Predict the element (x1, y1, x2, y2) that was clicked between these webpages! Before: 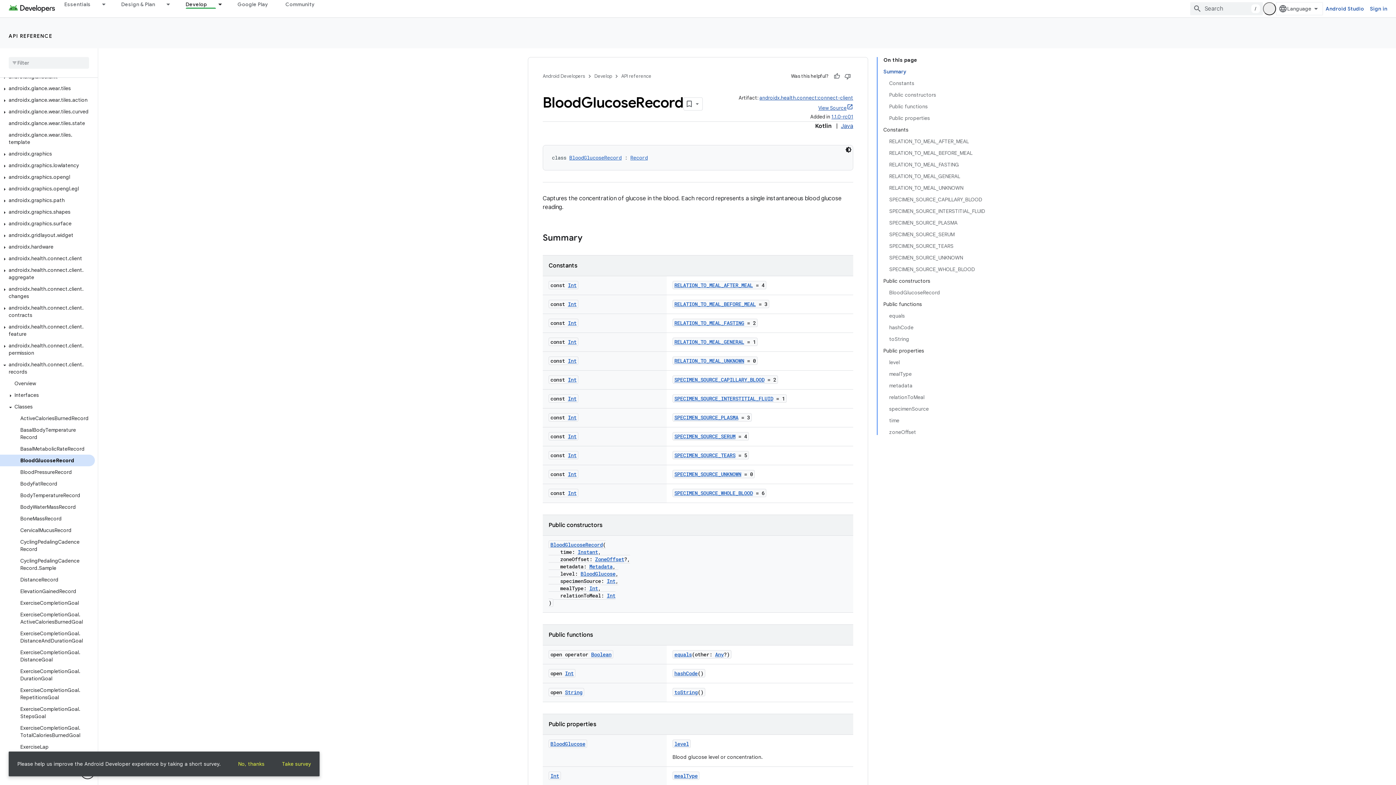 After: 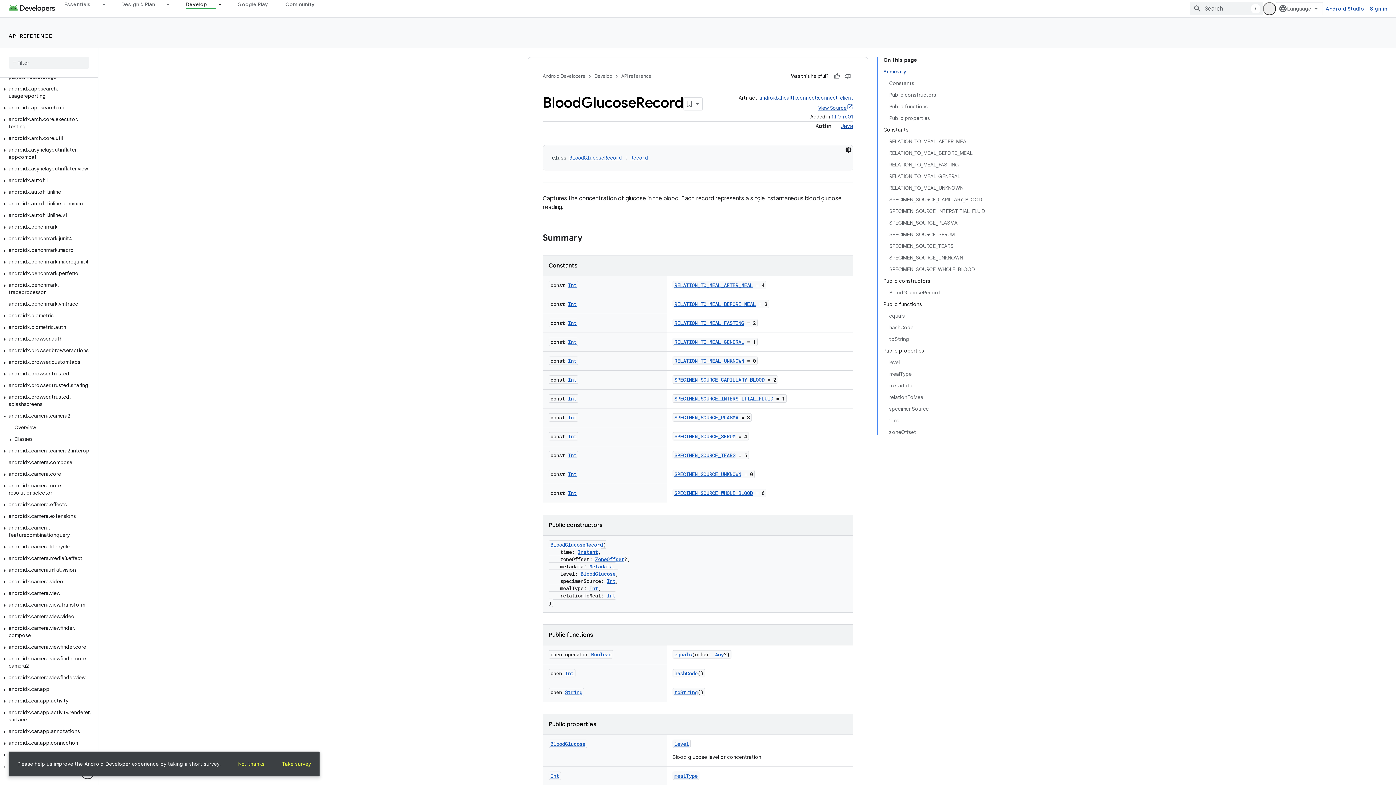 Action: bbox: (0, 780, 9, 787)